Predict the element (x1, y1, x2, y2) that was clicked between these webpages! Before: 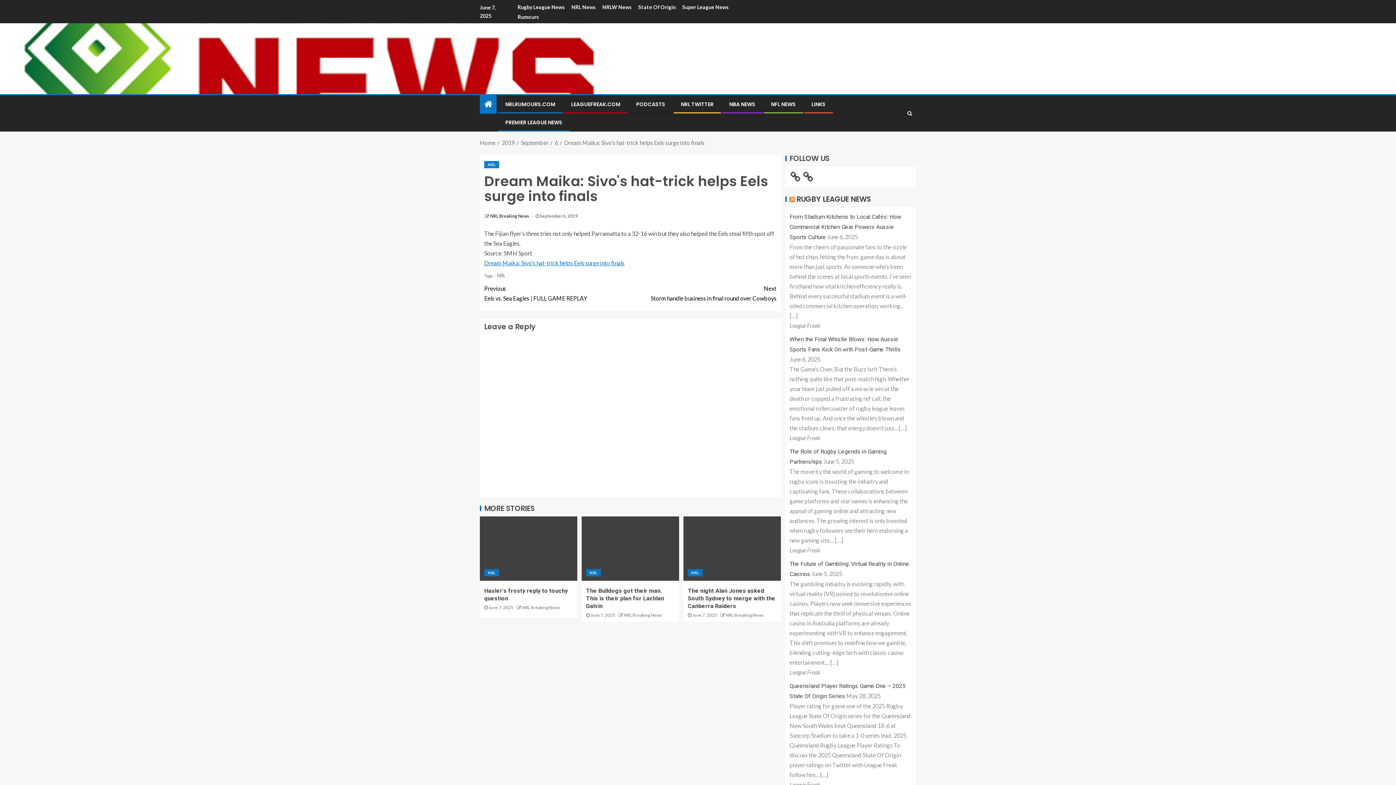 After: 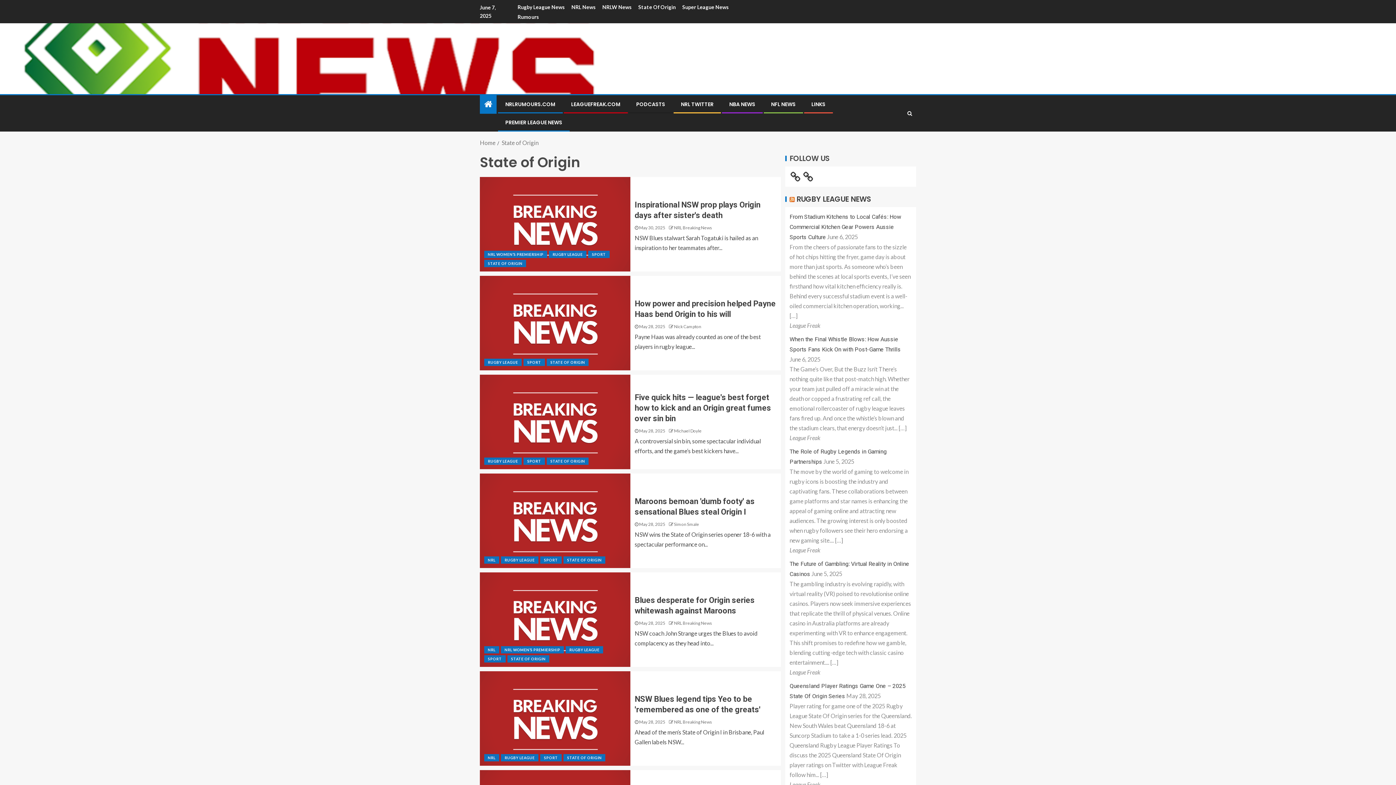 Action: label: State Of Origin bbox: (638, 4, 675, 10)